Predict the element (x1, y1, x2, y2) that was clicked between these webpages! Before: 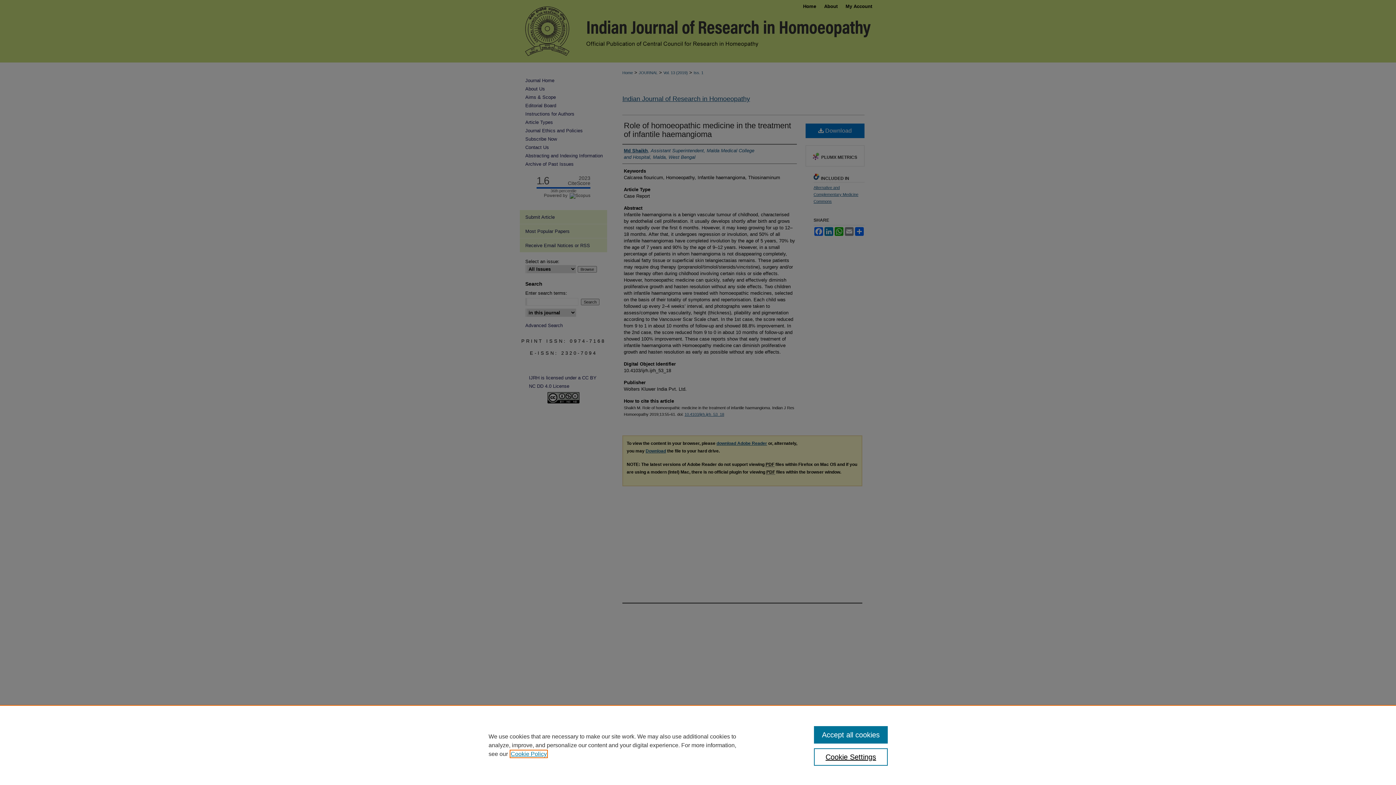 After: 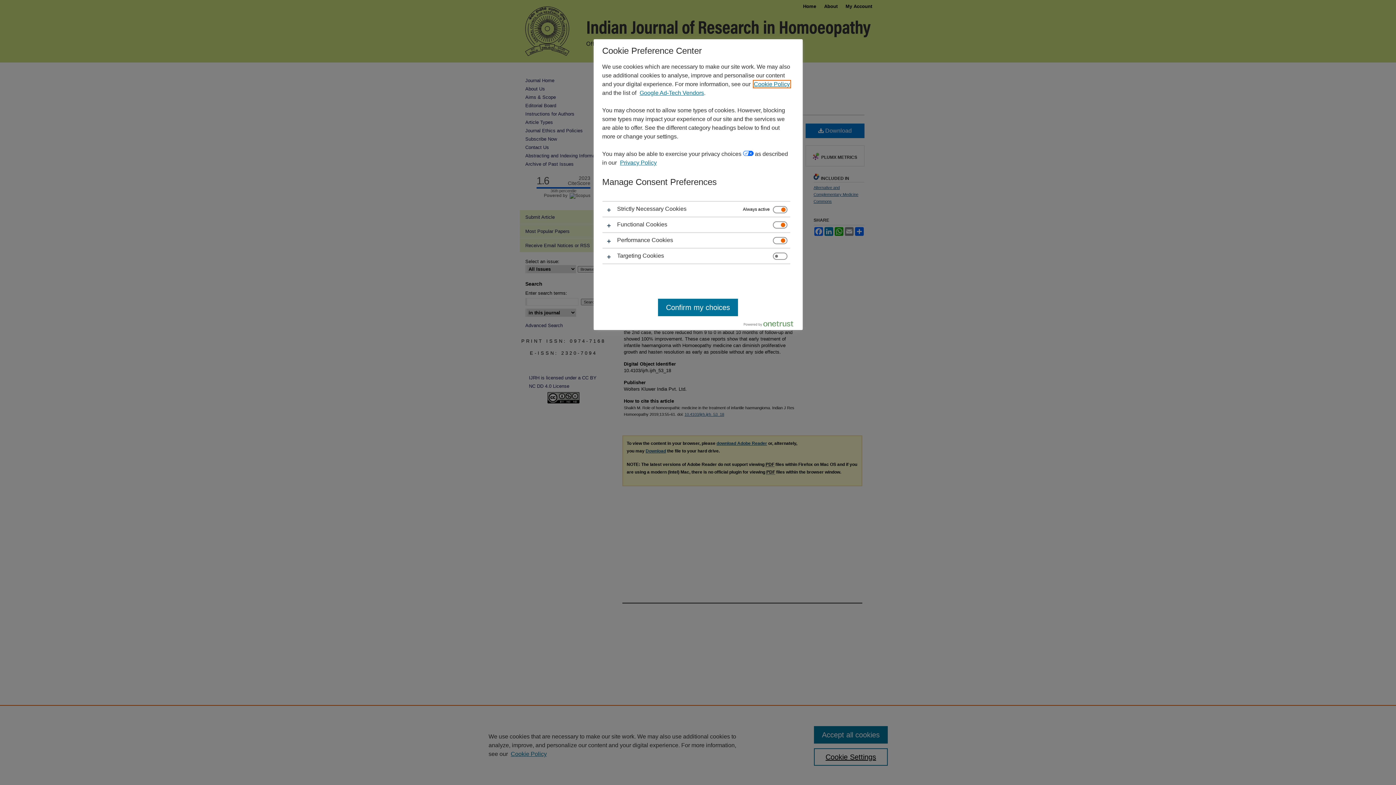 Action: label: Cookie Settings bbox: (814, 748, 887, 766)